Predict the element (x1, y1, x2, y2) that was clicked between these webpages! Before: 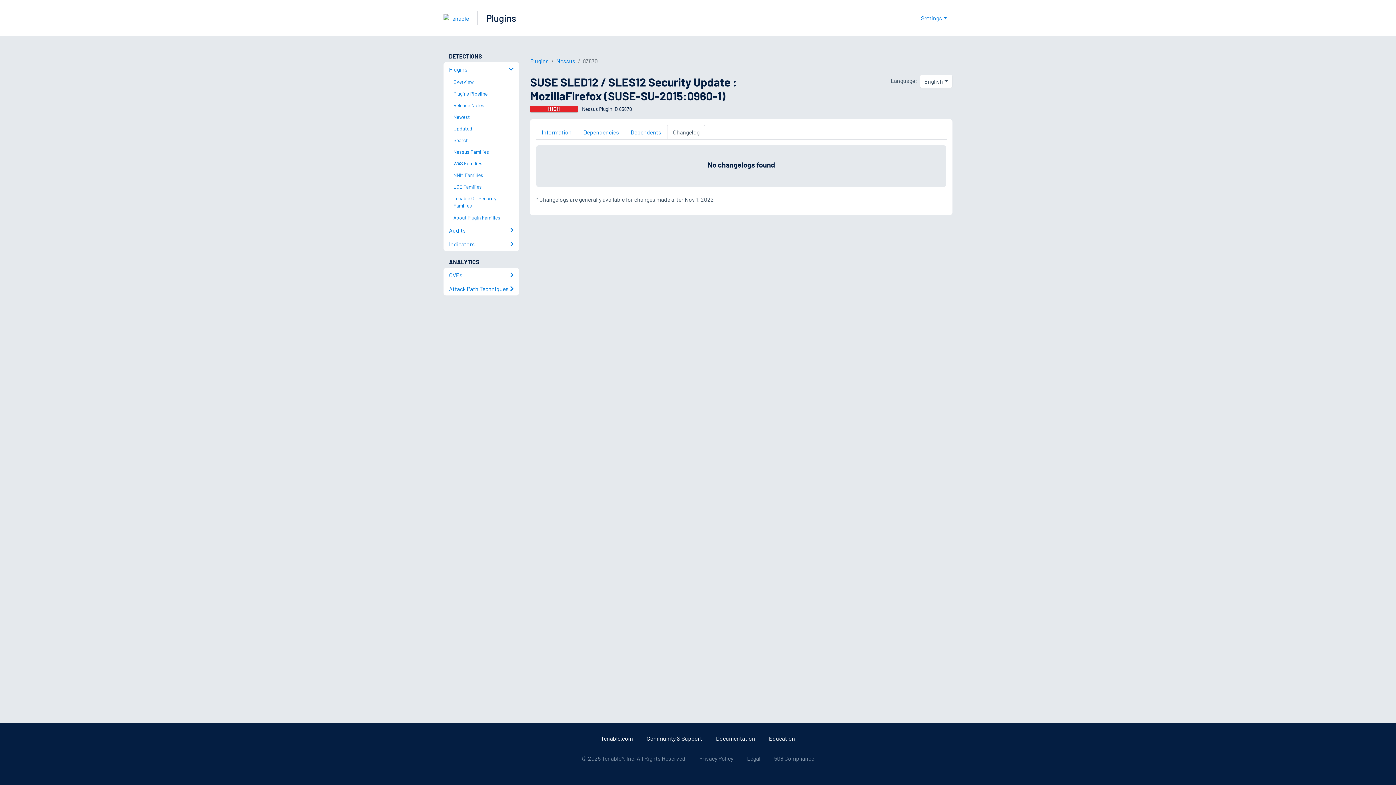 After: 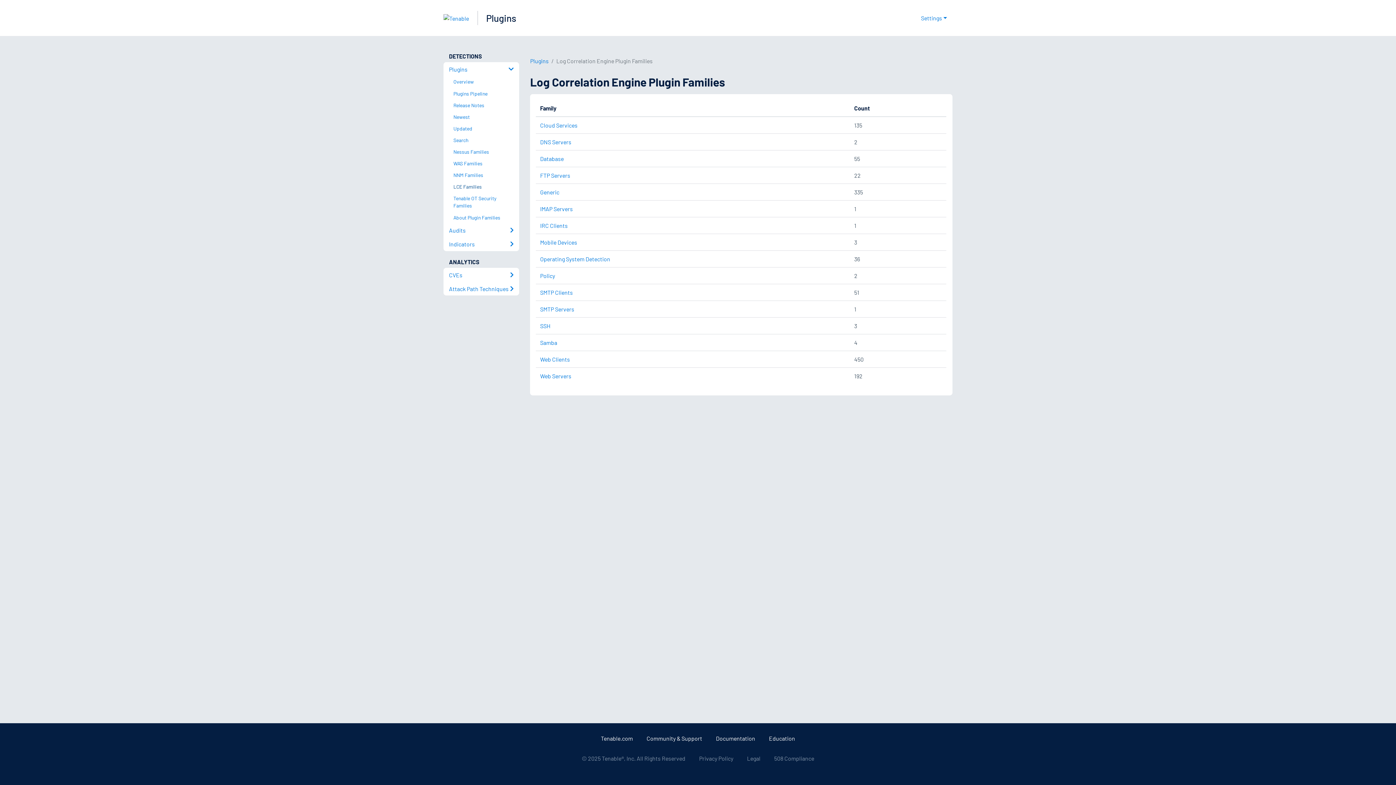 Action: bbox: (449, 181, 519, 192) label: LCE Families